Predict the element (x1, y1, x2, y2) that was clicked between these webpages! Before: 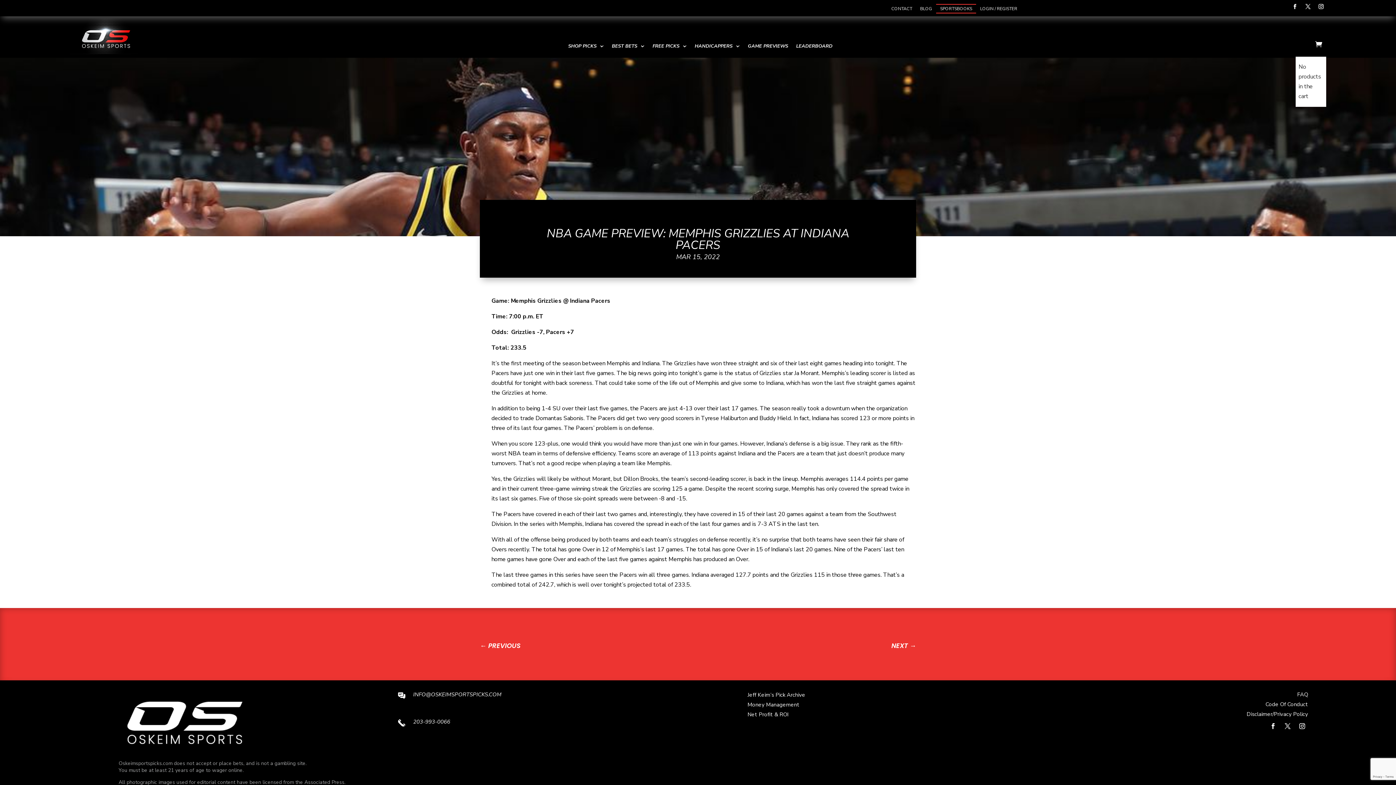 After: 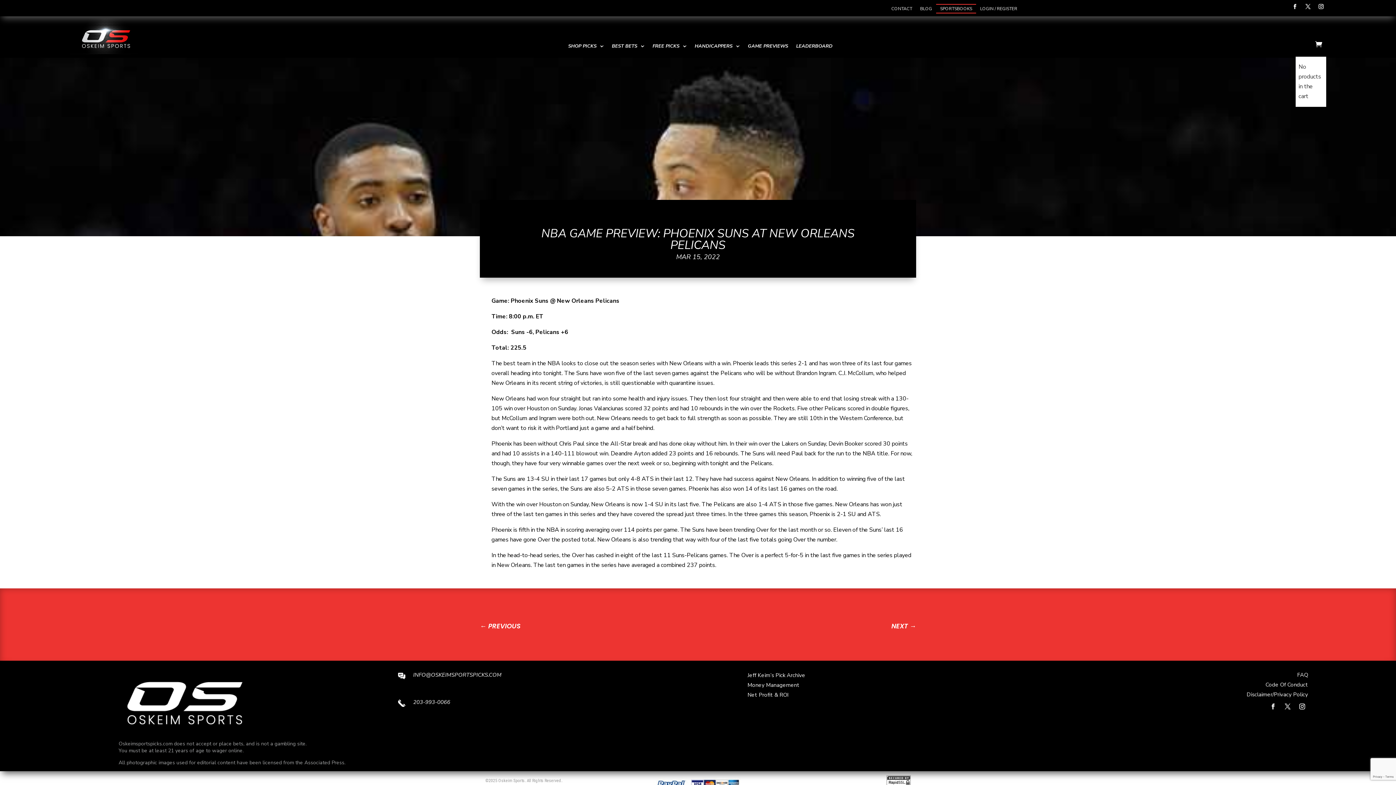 Action: bbox: (480, 641, 520, 650) label: ← PREVIOUS